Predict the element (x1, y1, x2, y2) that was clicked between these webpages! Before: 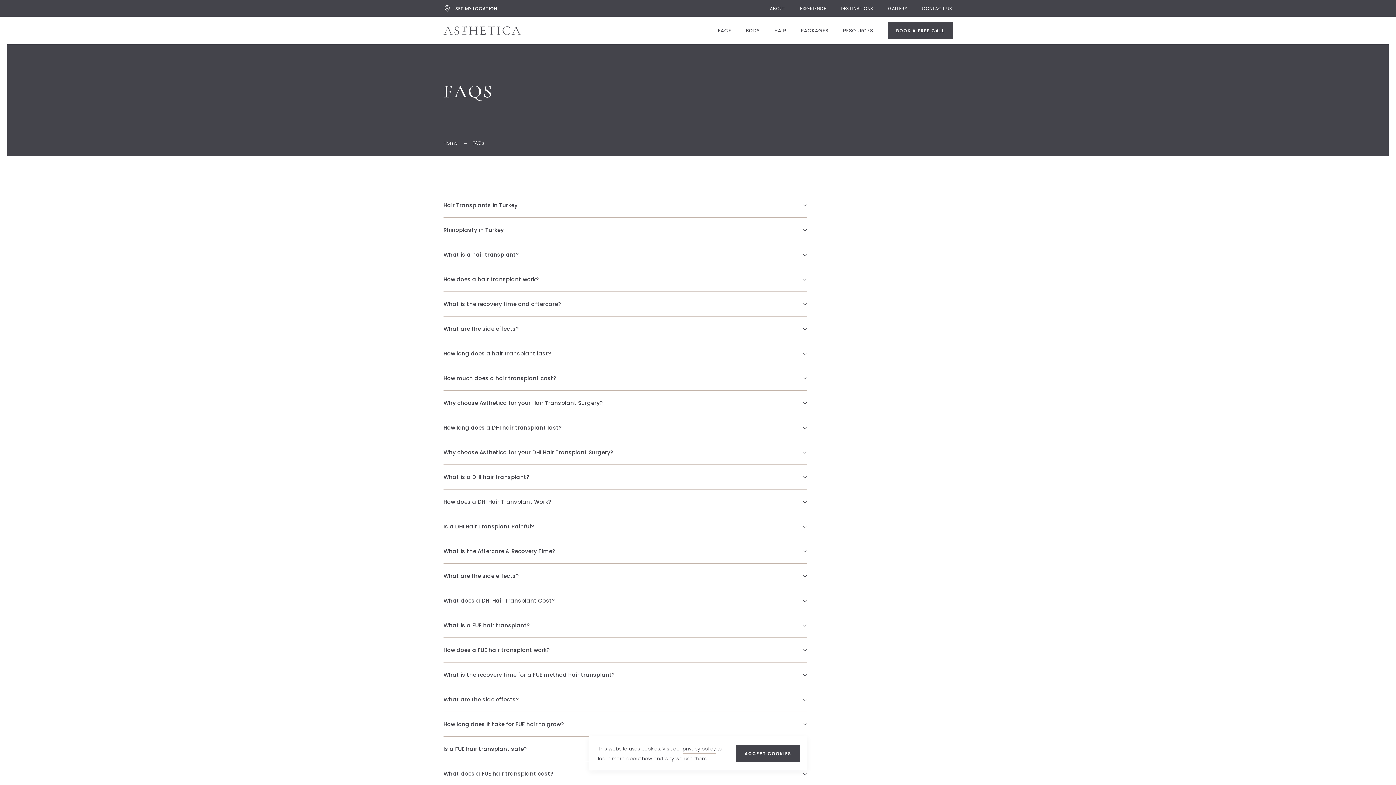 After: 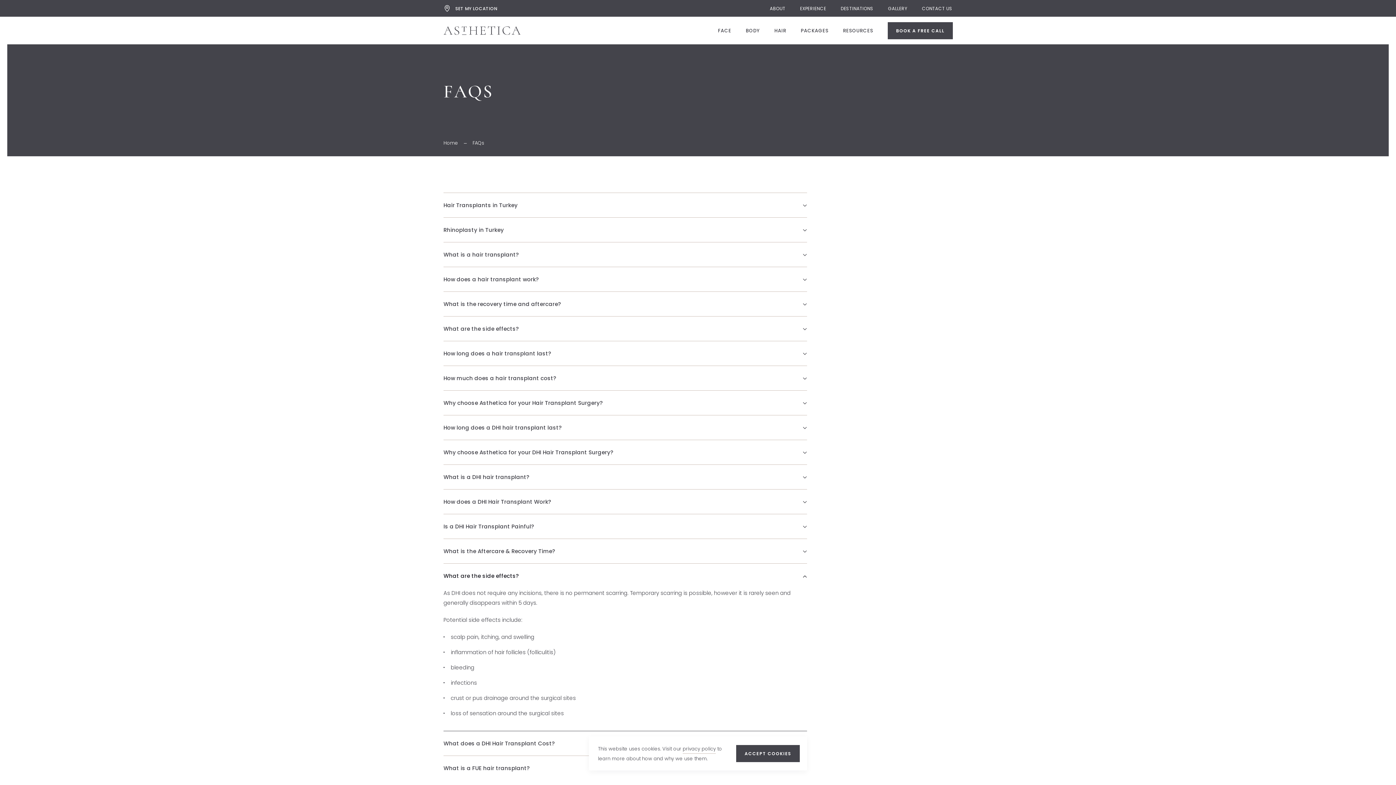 Action: label: What are the side effects? bbox: (443, 564, 807, 588)